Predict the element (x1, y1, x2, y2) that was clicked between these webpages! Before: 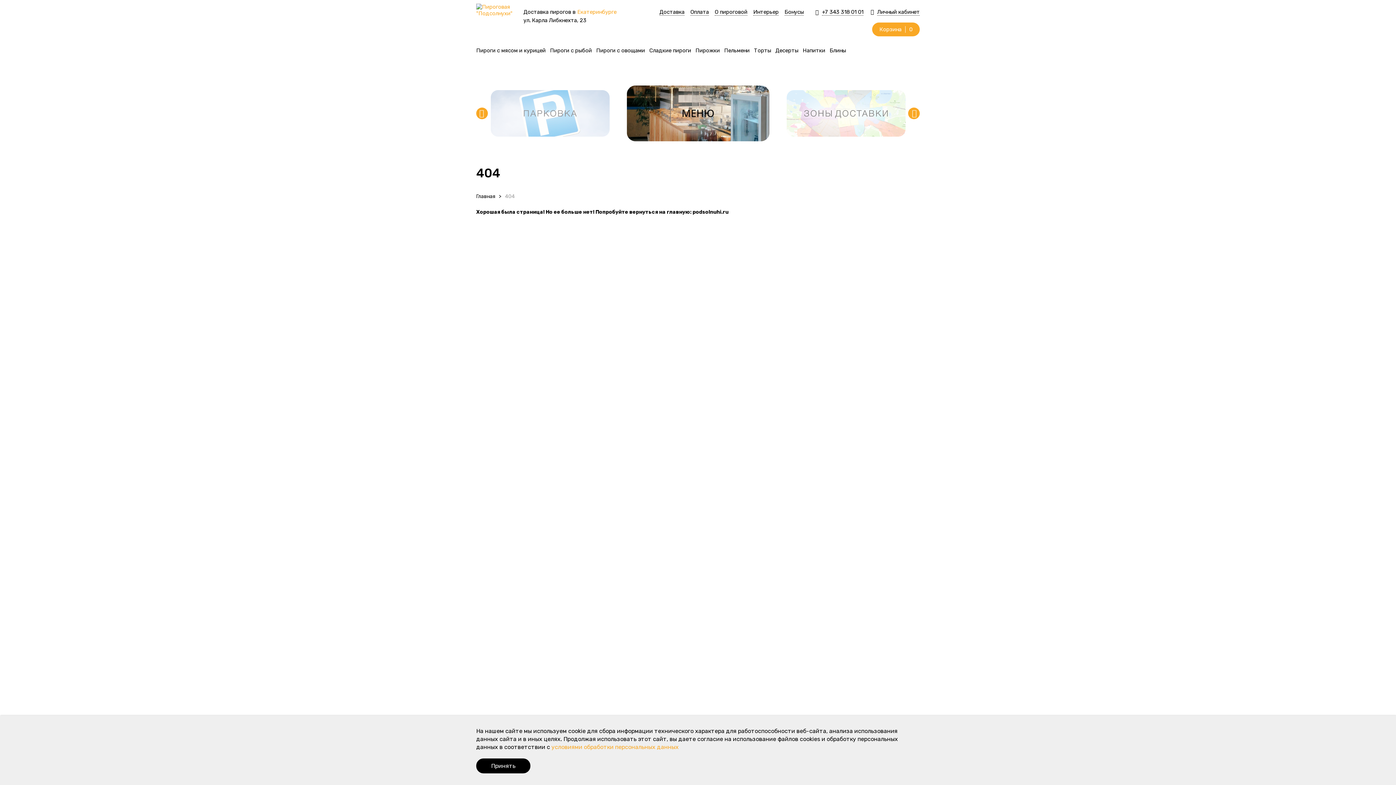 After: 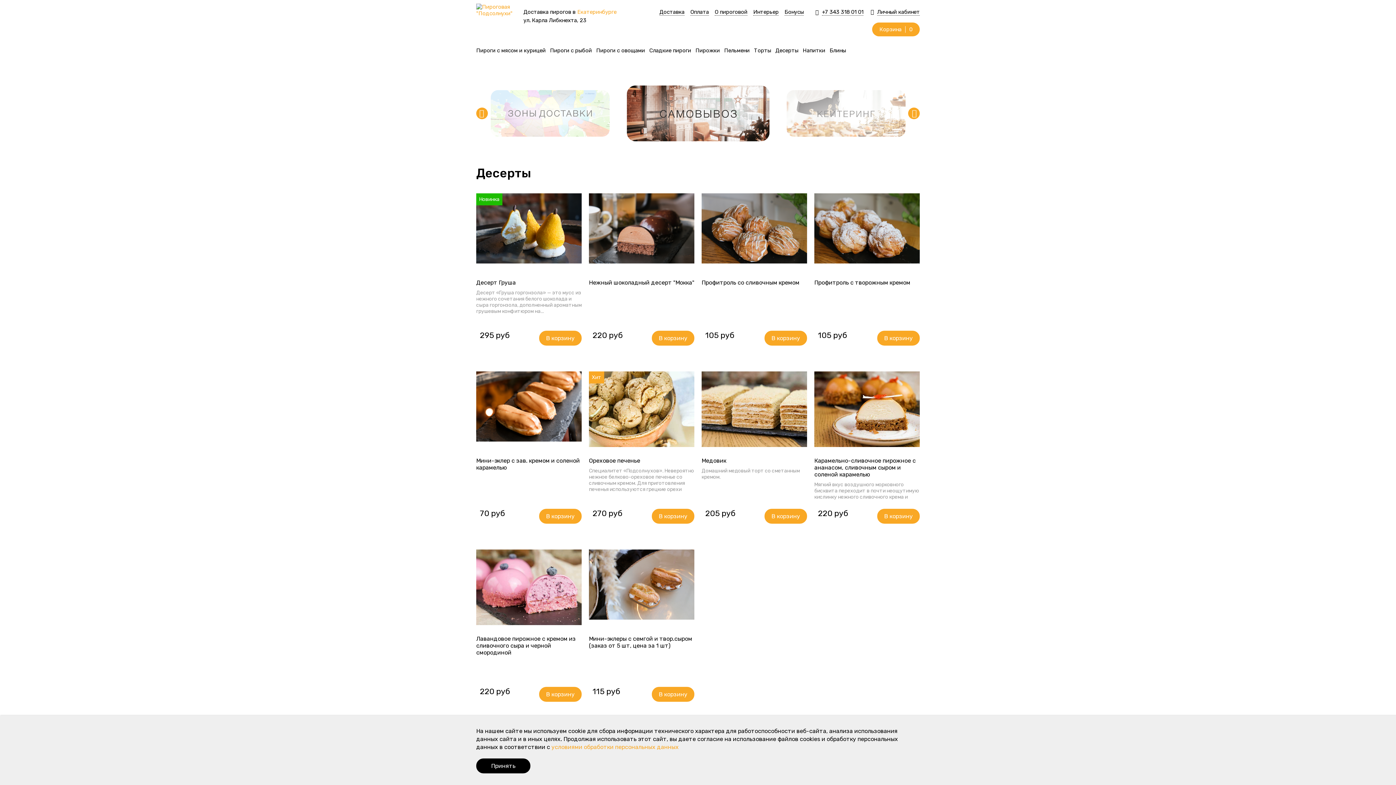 Action: label: Десерты bbox: (775, 43, 798, 57)